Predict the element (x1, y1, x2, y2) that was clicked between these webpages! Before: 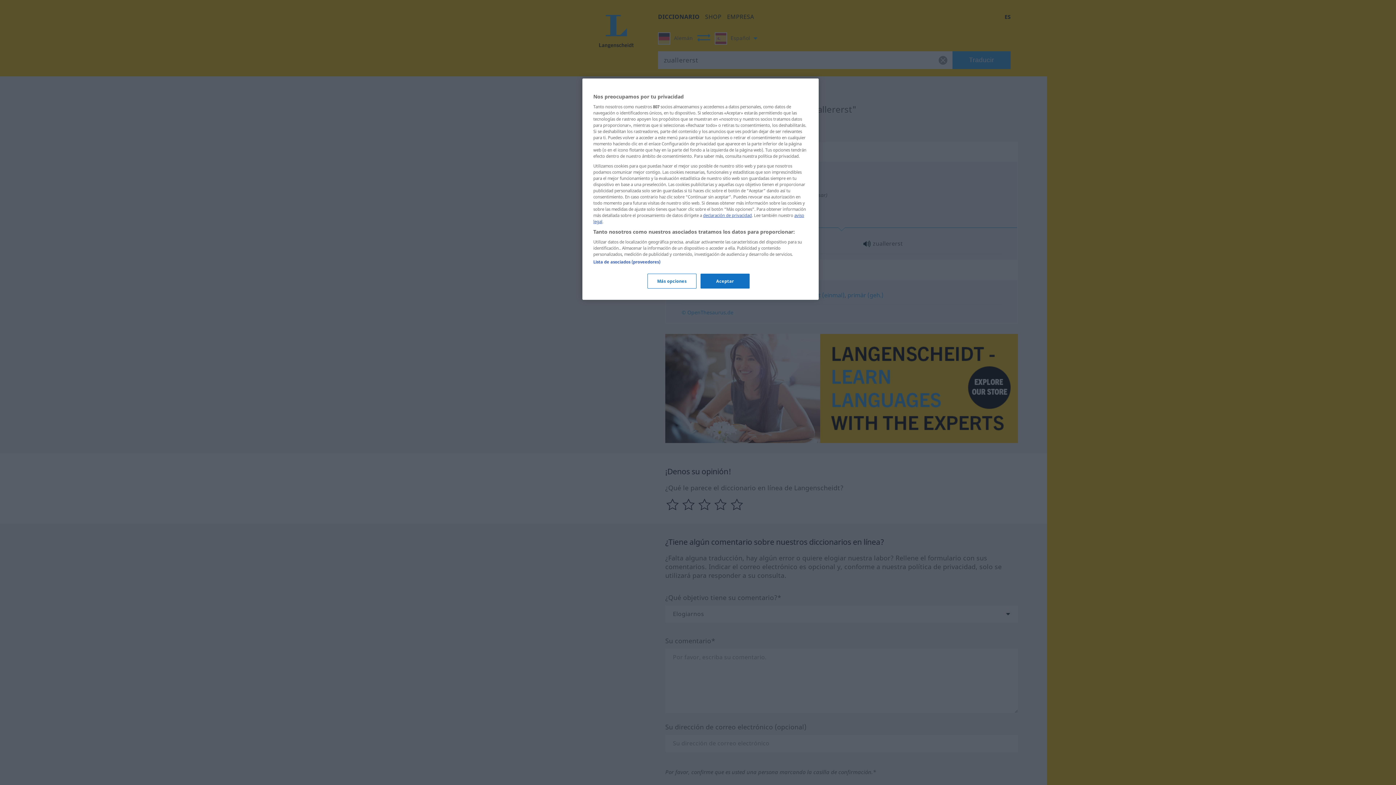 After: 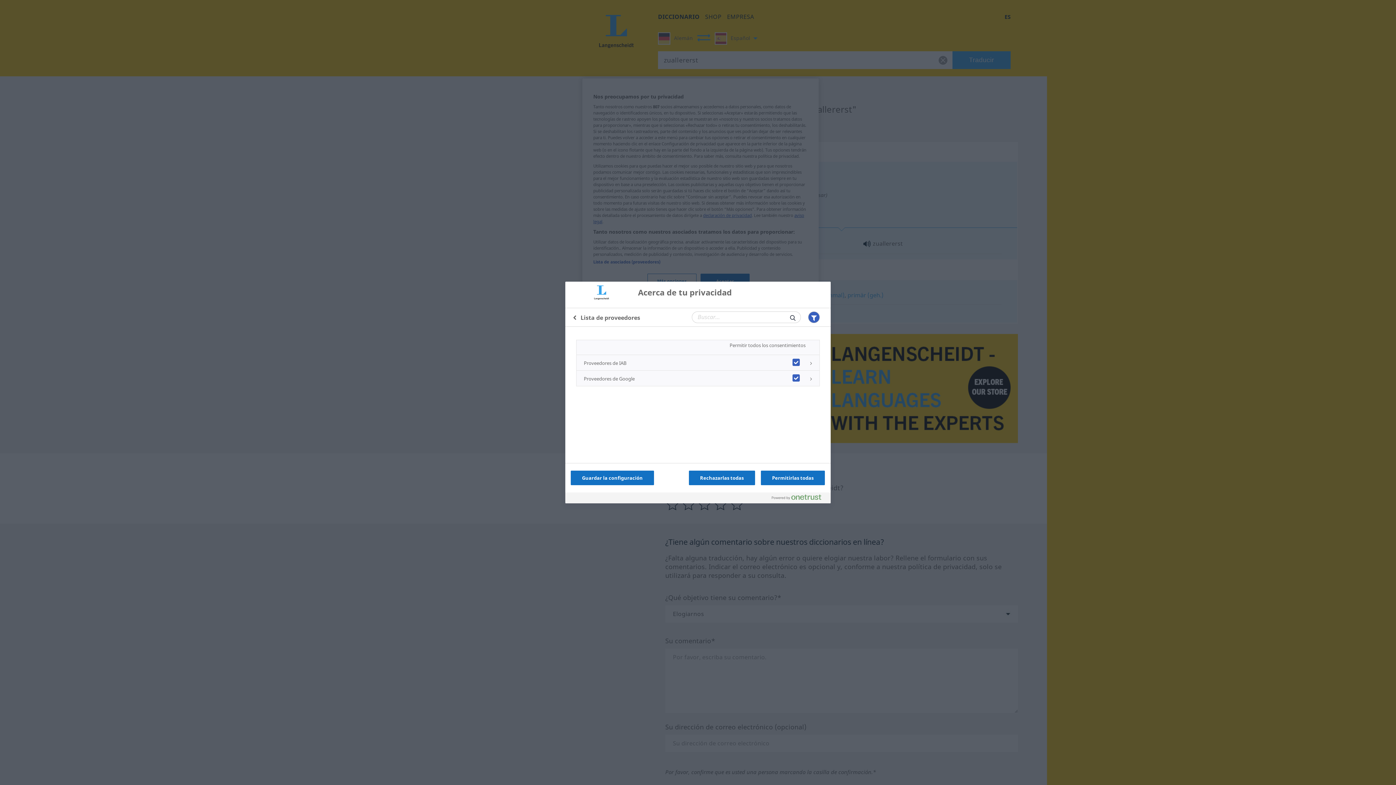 Action: bbox: (593, 259, 660, 264) label: Lista de asociados (proveedores)